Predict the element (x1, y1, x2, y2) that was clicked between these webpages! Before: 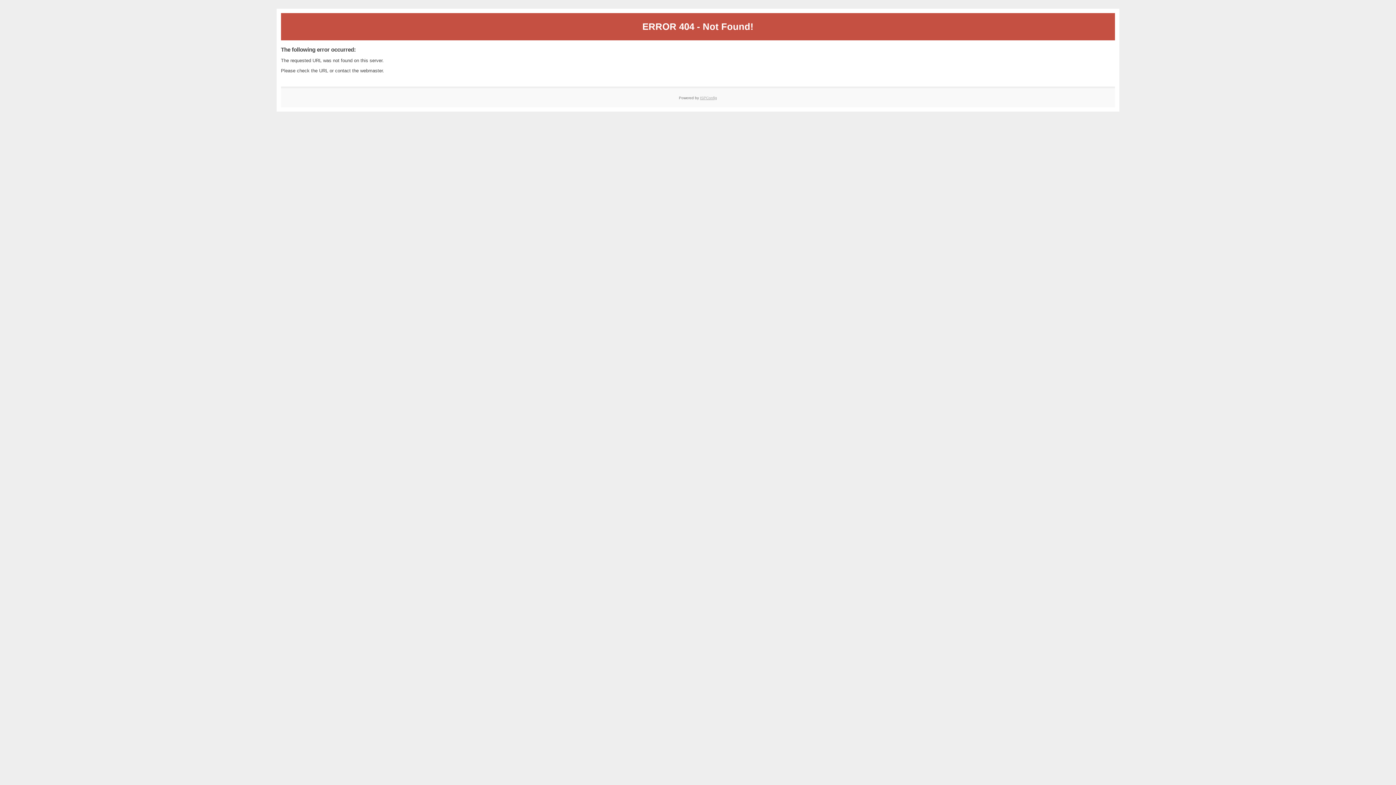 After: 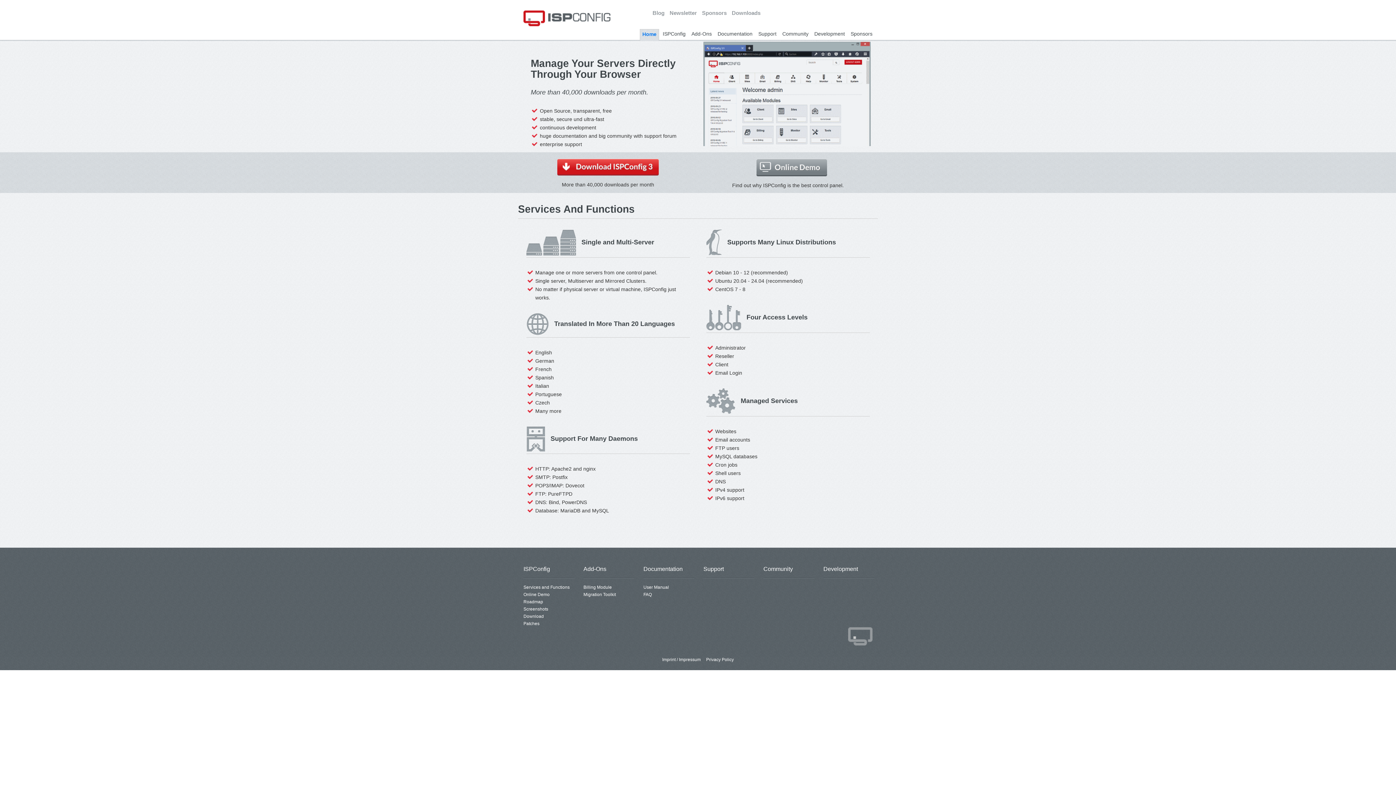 Action: bbox: (700, 95, 717, 99) label: ISPConfig